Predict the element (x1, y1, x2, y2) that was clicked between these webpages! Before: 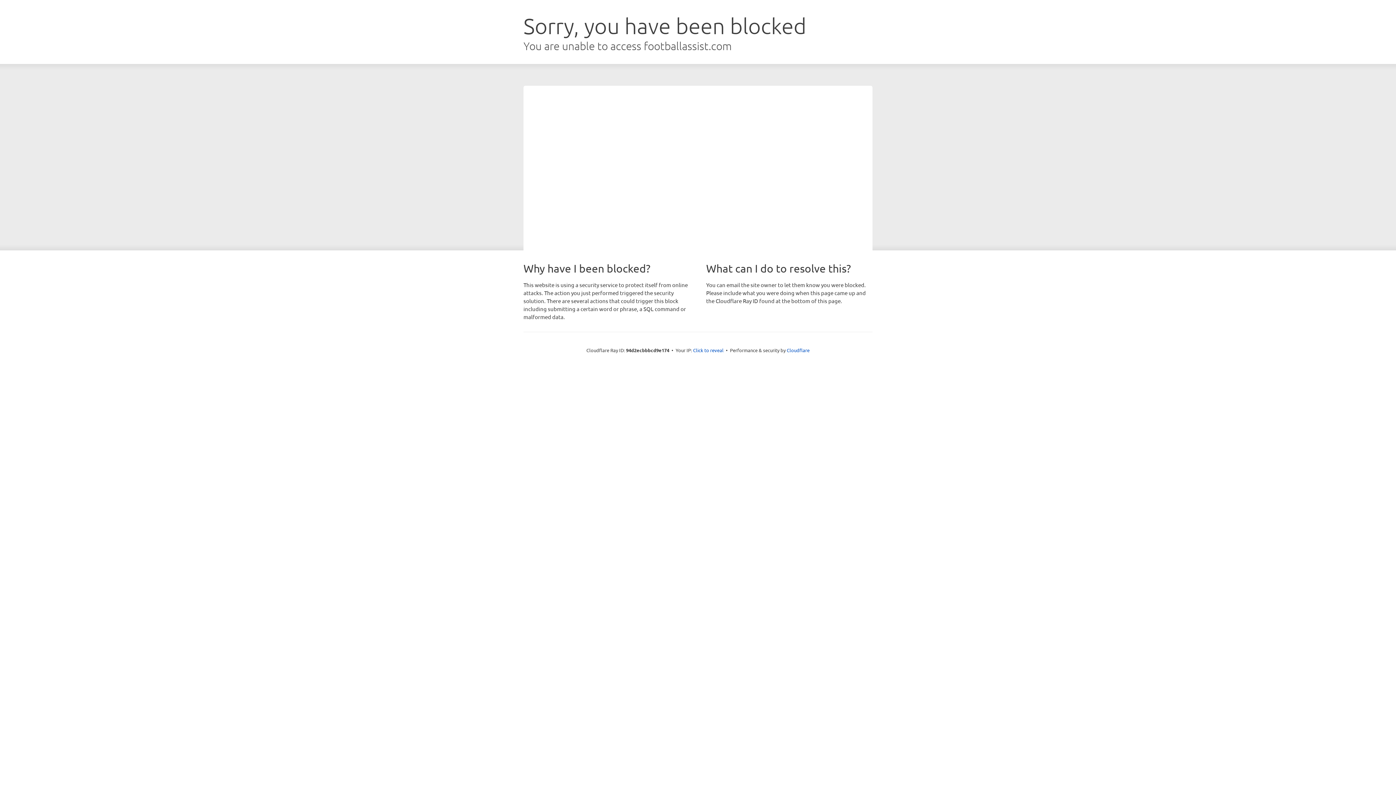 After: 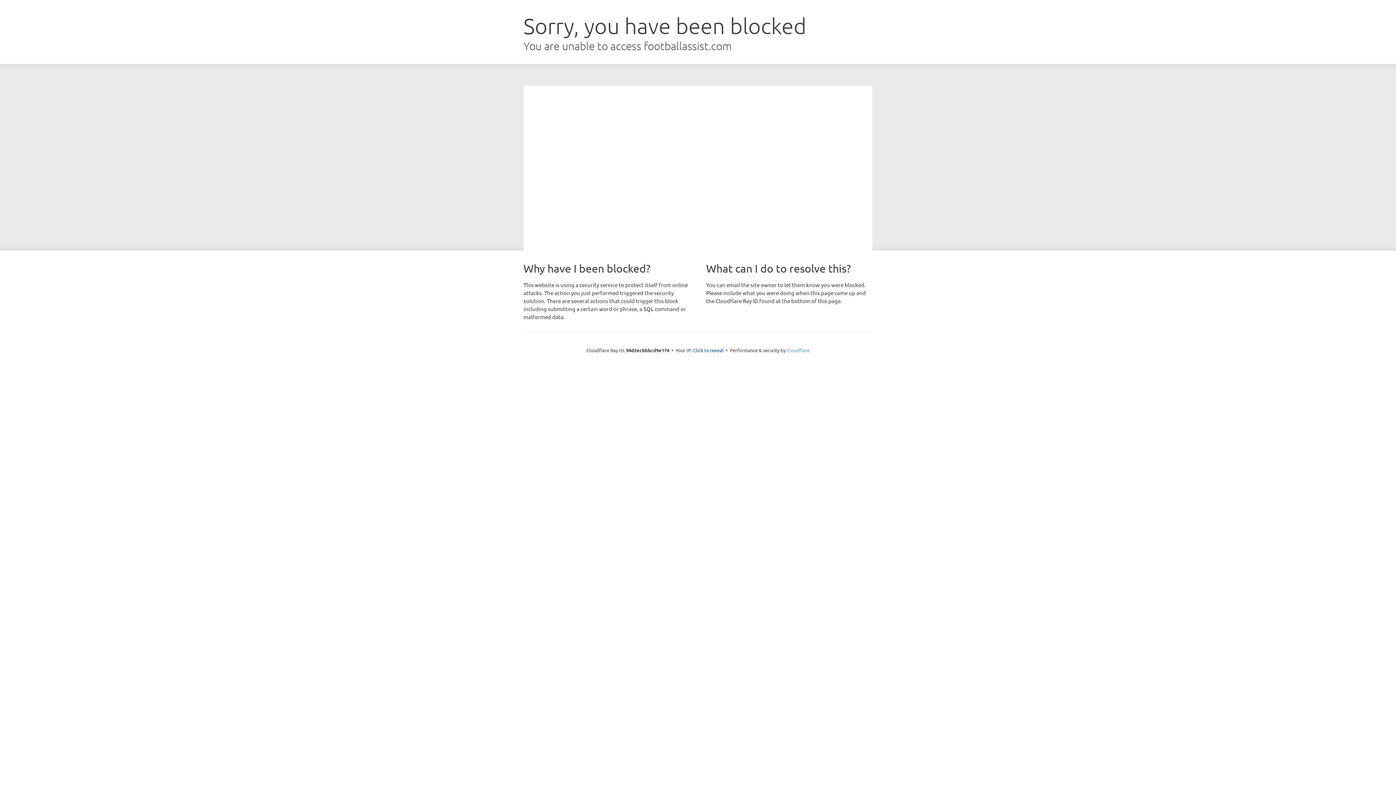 Action: label: Cloudflare bbox: (786, 347, 809, 353)